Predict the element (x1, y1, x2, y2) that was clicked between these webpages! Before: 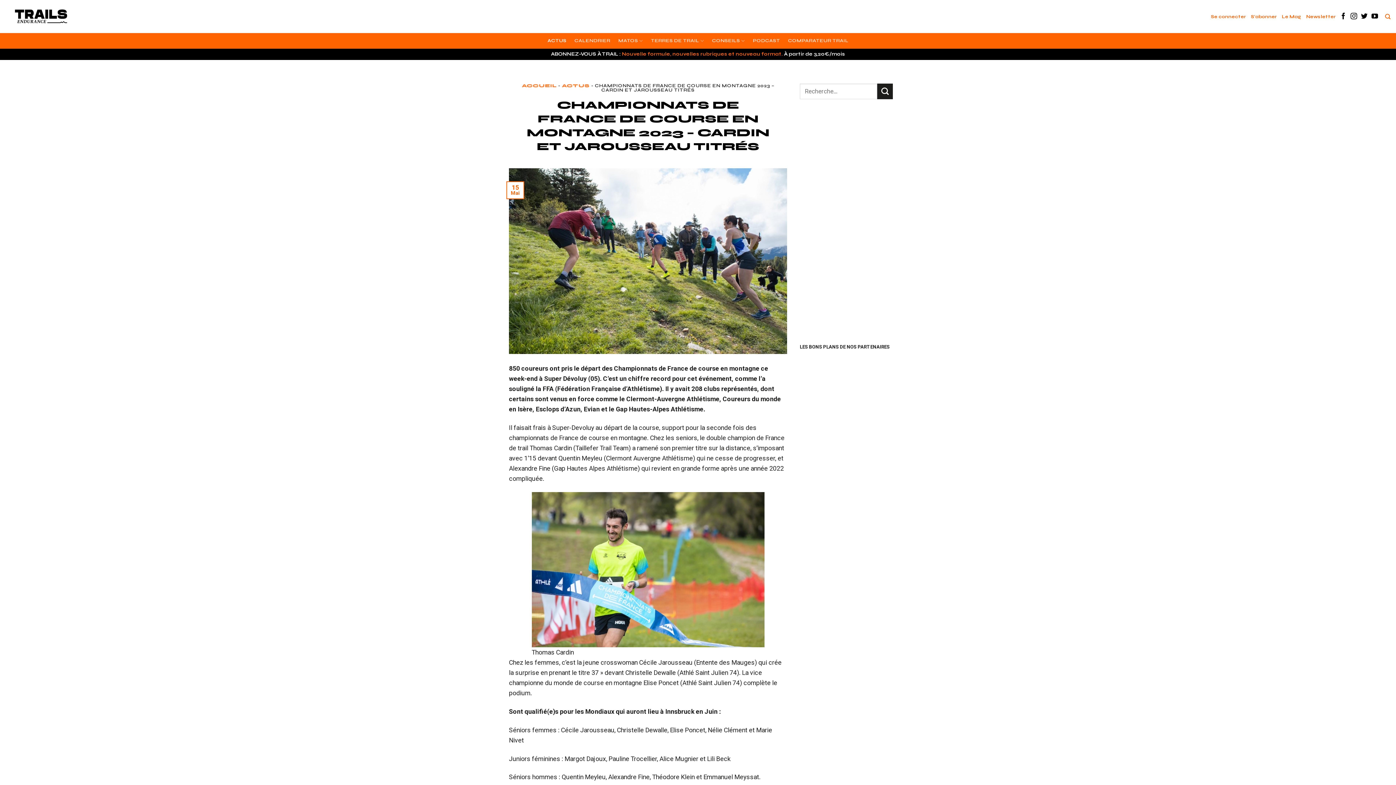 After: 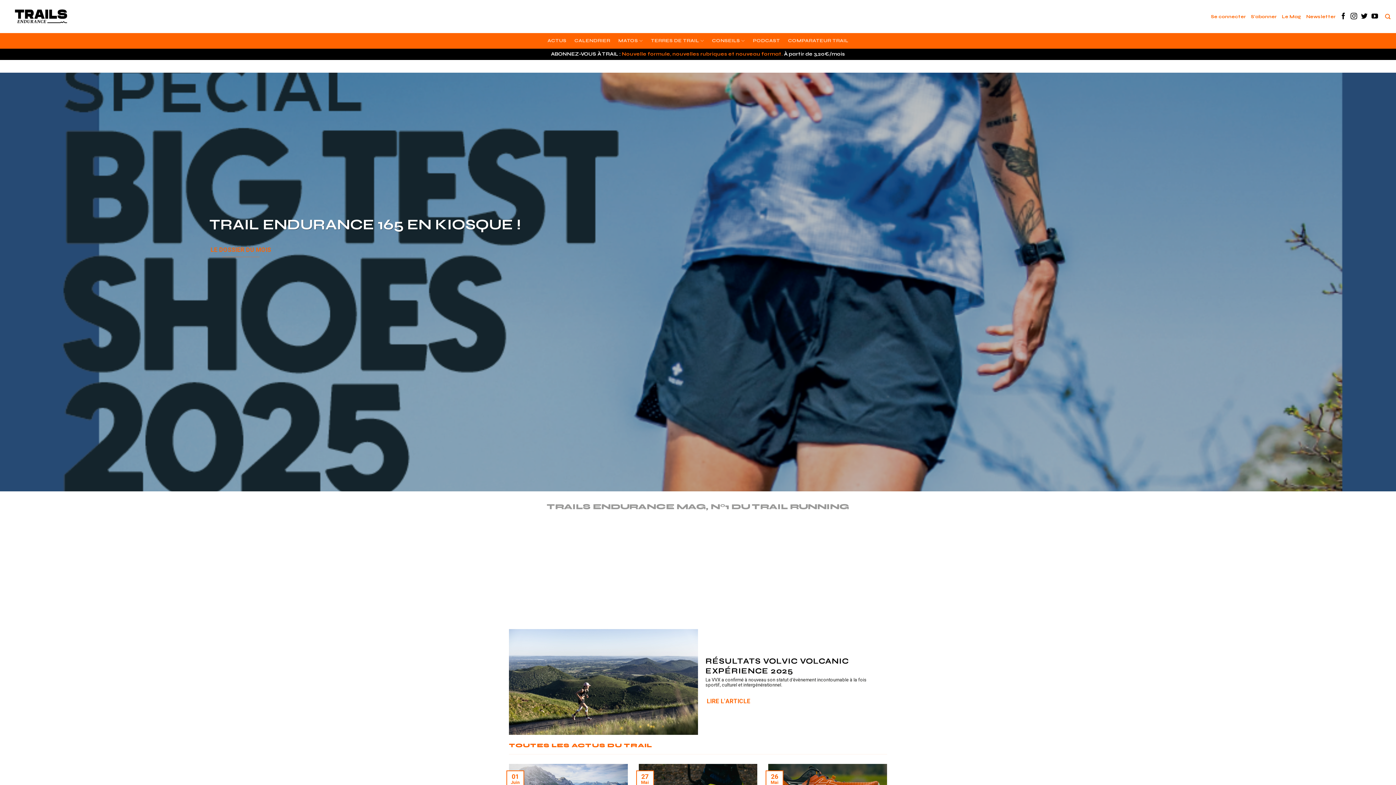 Action: label: ACCUEIL bbox: (521, 83, 556, 88)